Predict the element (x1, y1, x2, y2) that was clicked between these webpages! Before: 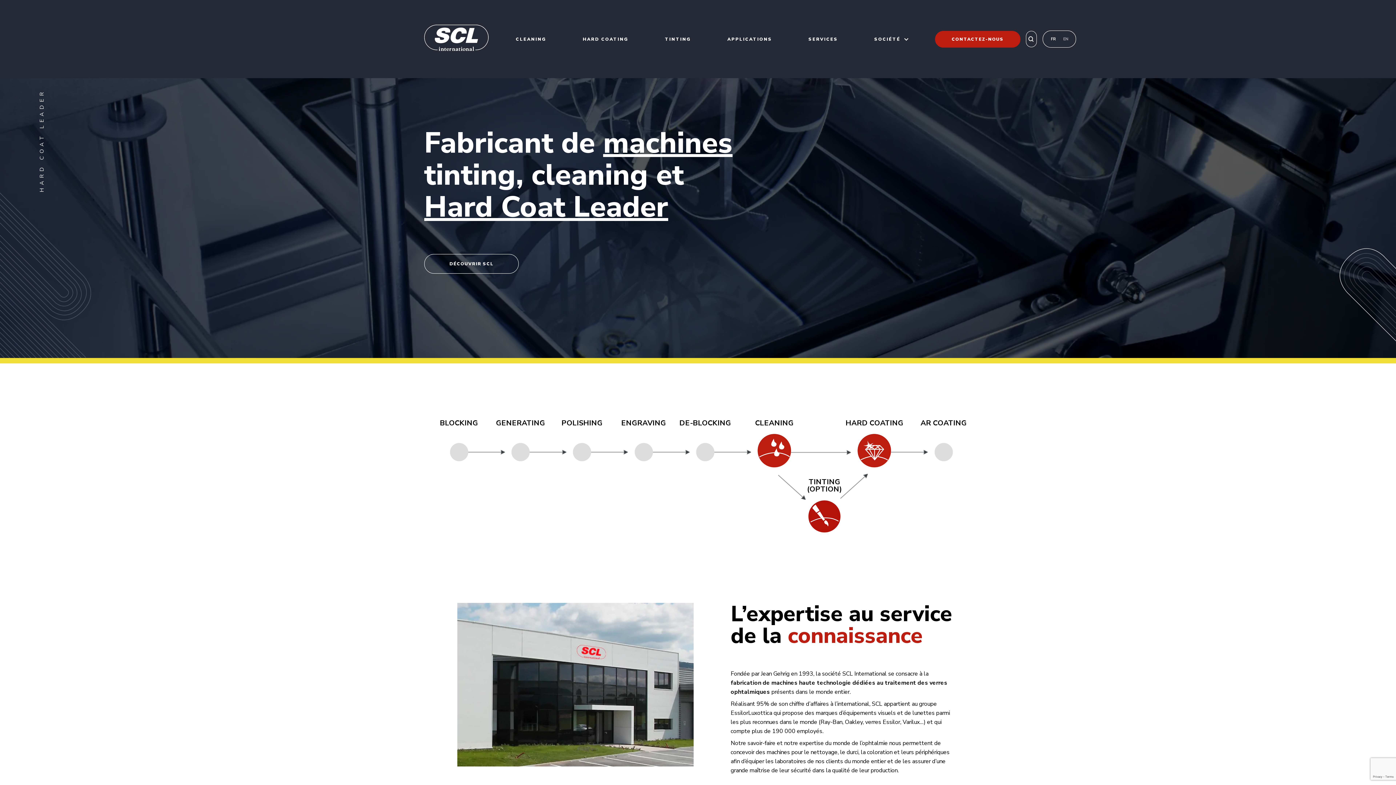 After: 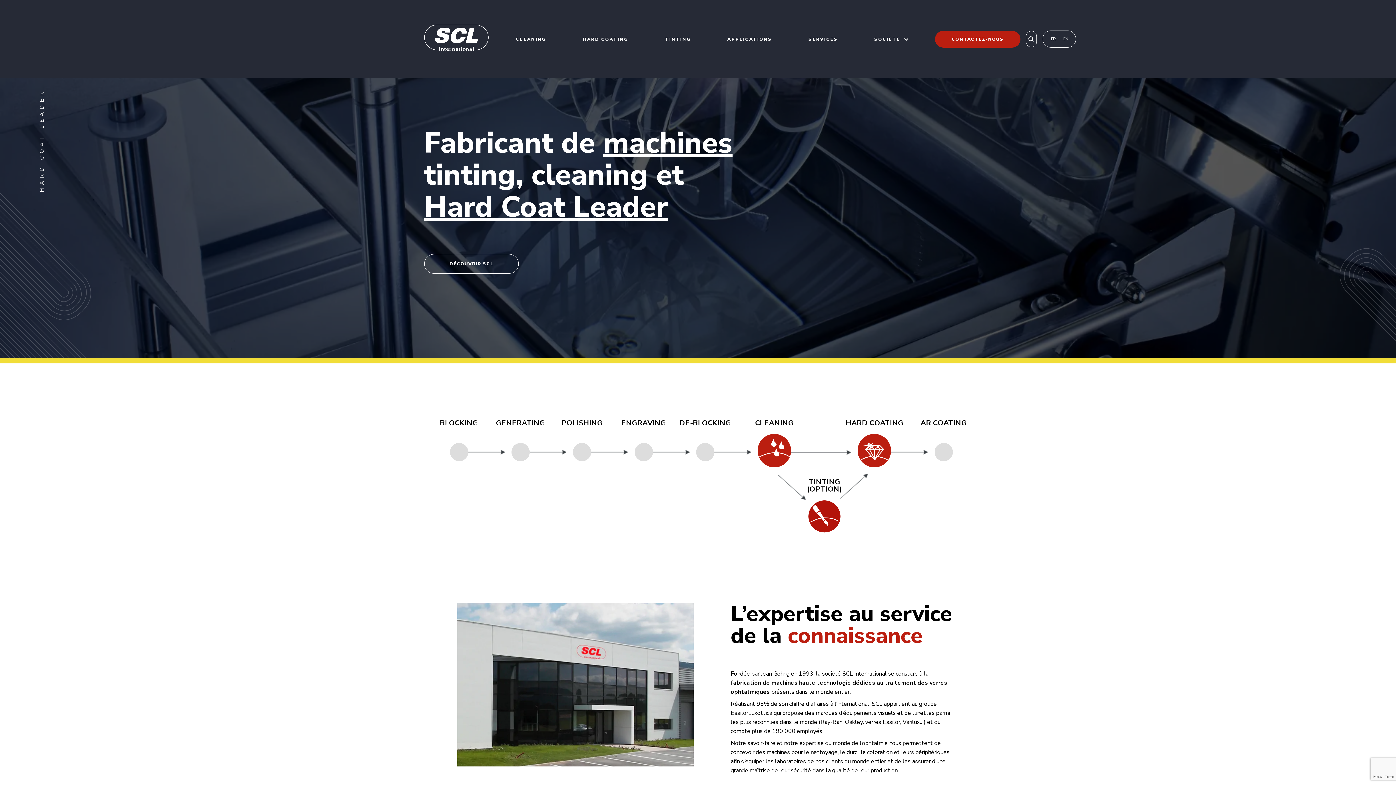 Action: bbox: (1047, 35, 1059, 43) label: FR